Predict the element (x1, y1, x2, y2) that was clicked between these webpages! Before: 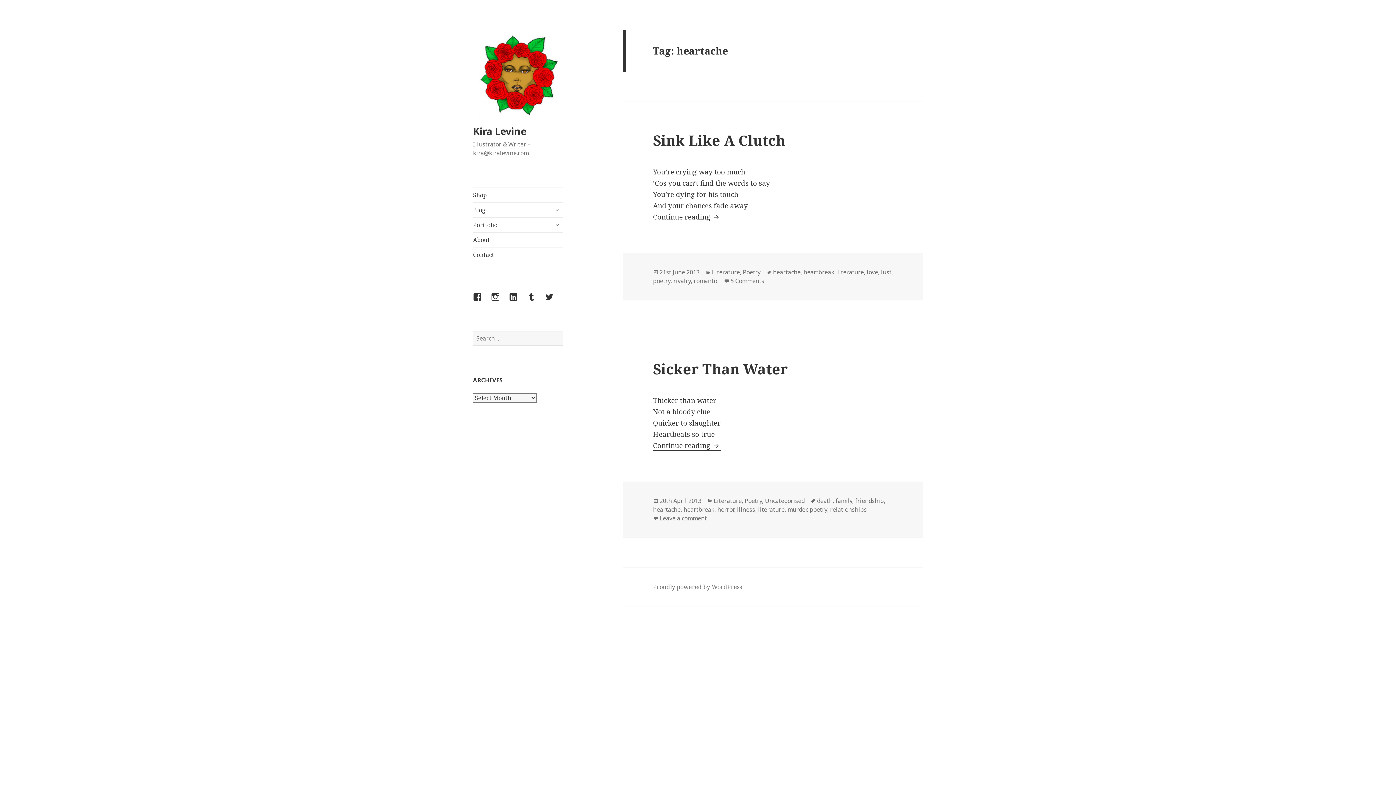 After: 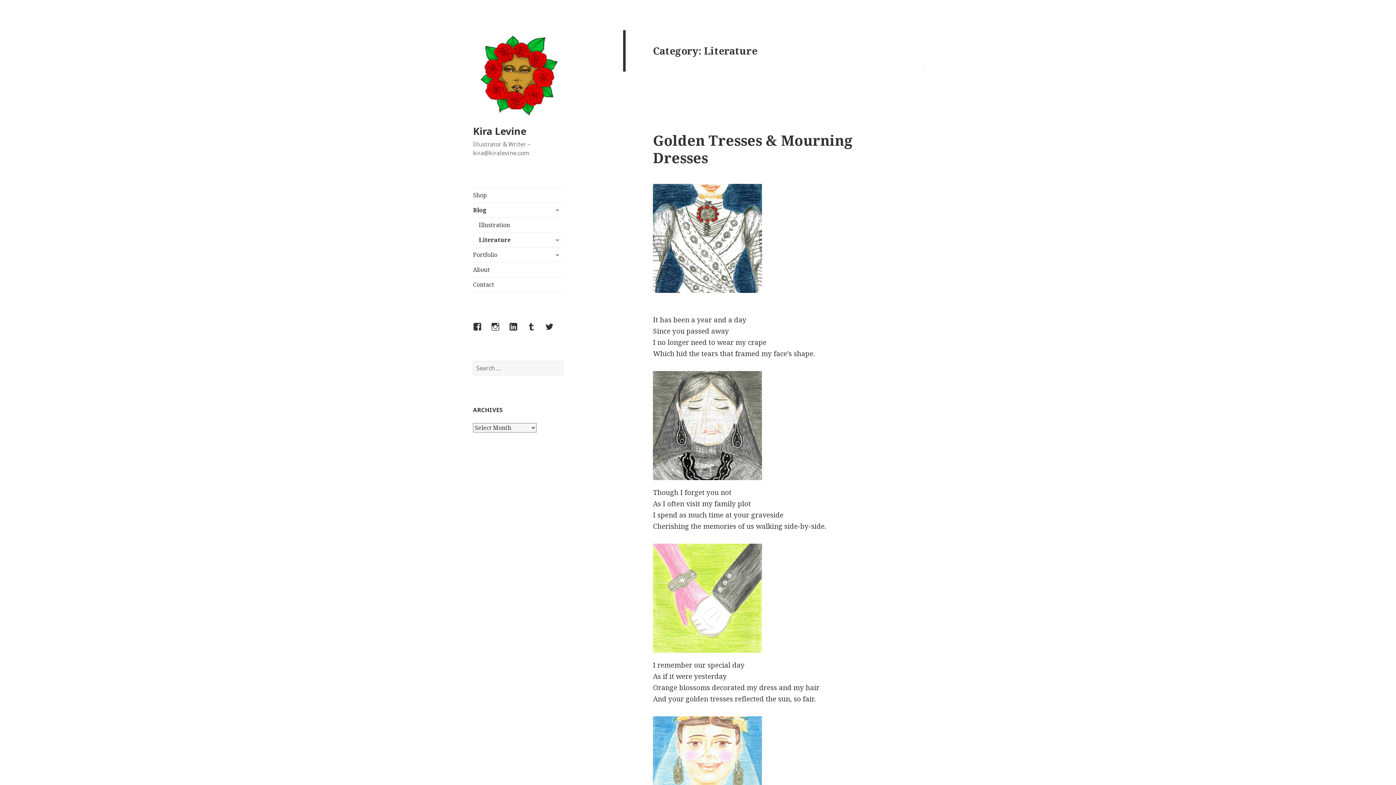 Action: bbox: (712, 268, 740, 276) label: Literature